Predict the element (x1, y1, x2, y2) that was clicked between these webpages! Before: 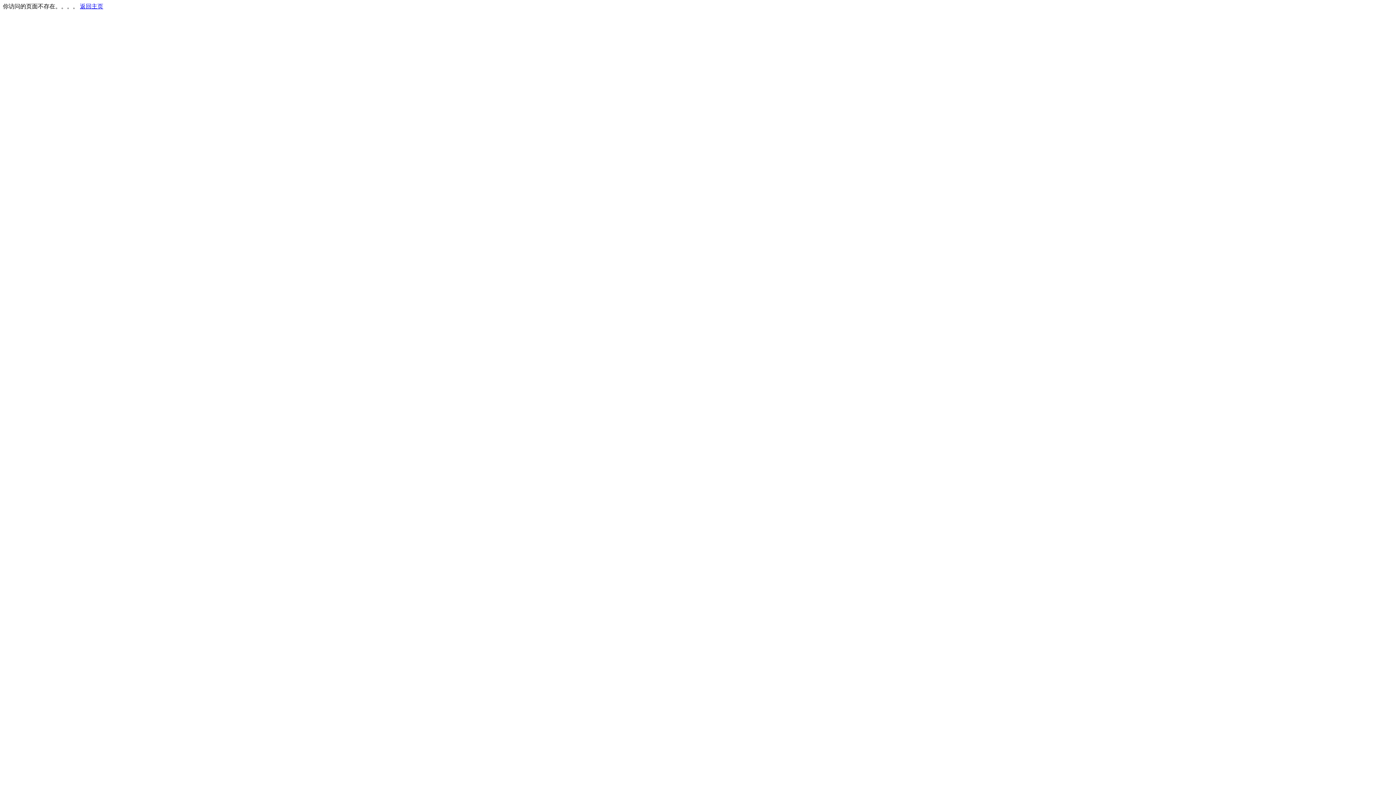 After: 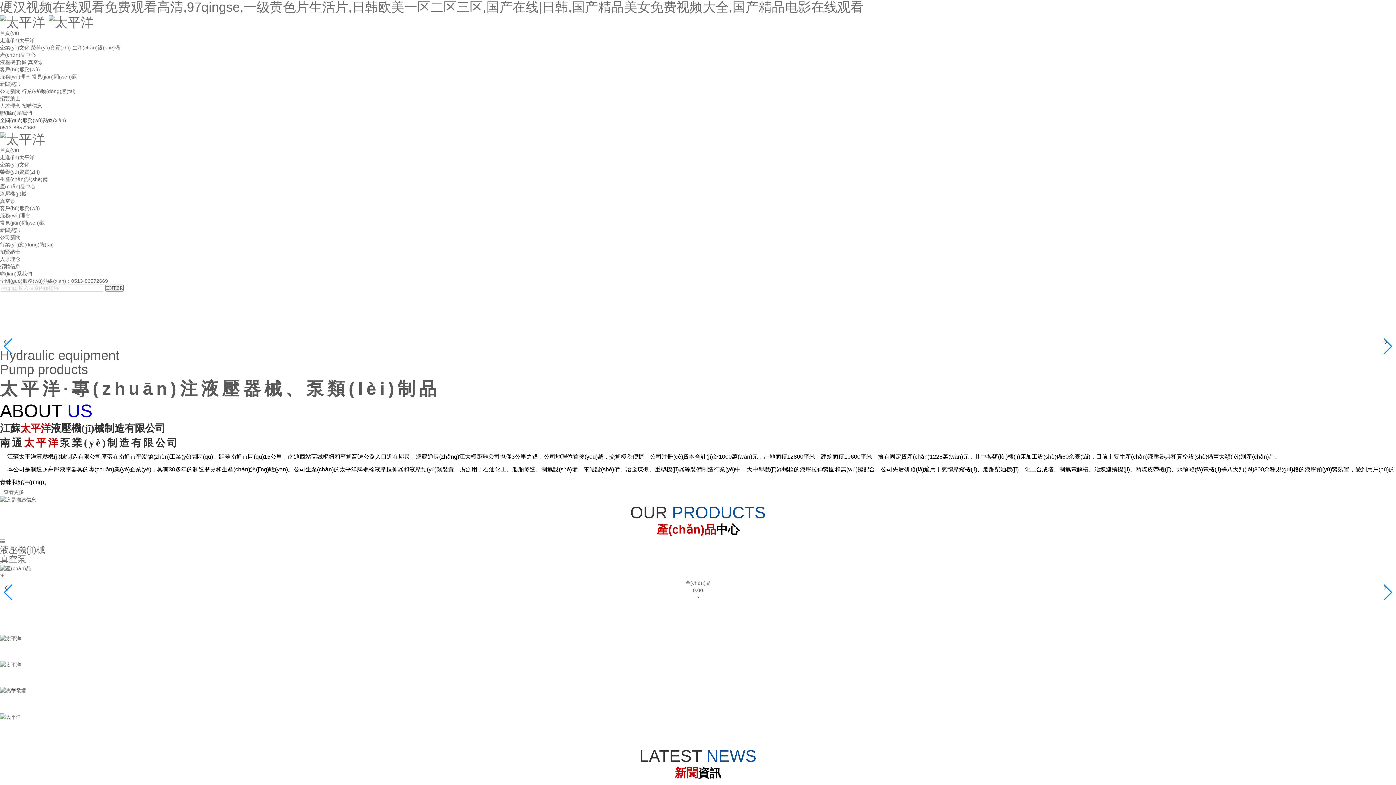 Action: label: 返回主页 bbox: (80, 3, 103, 9)